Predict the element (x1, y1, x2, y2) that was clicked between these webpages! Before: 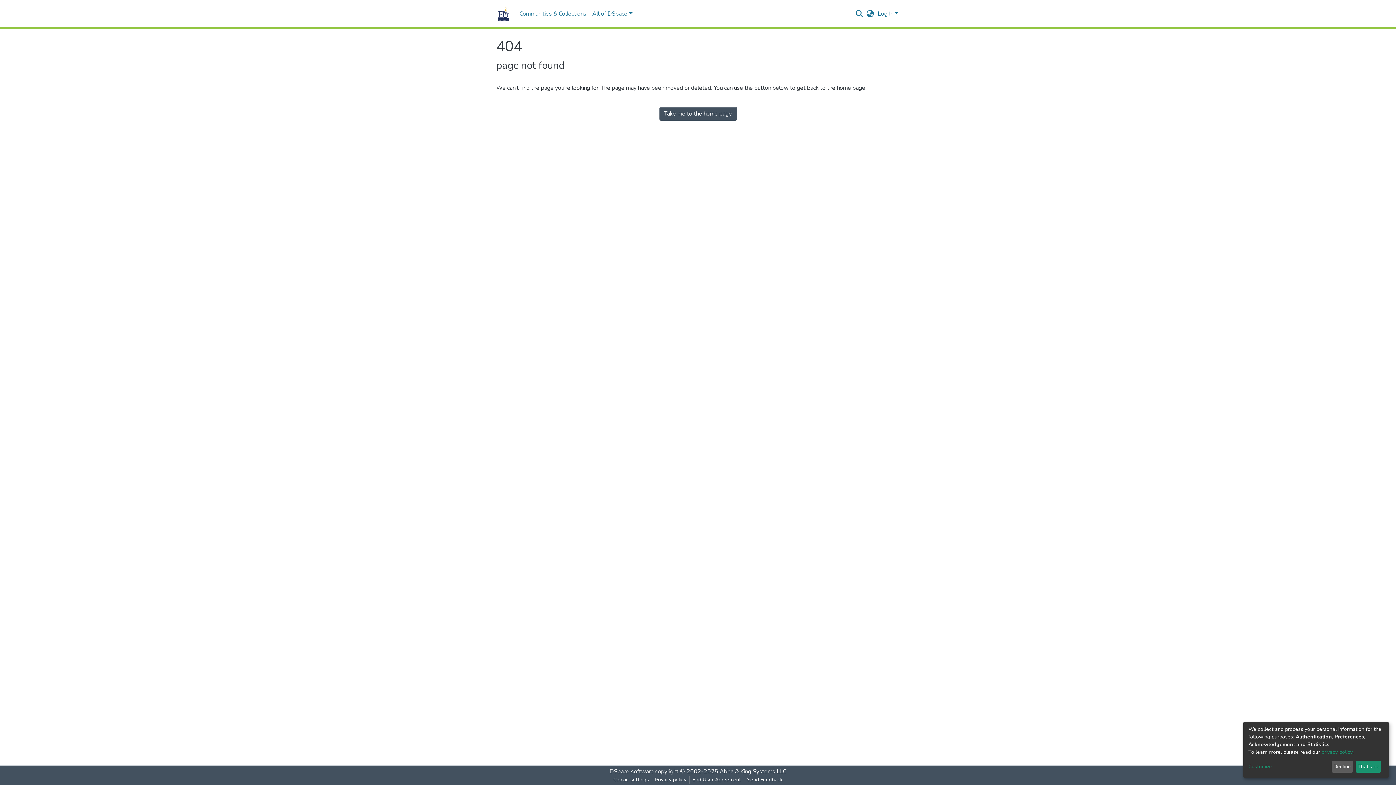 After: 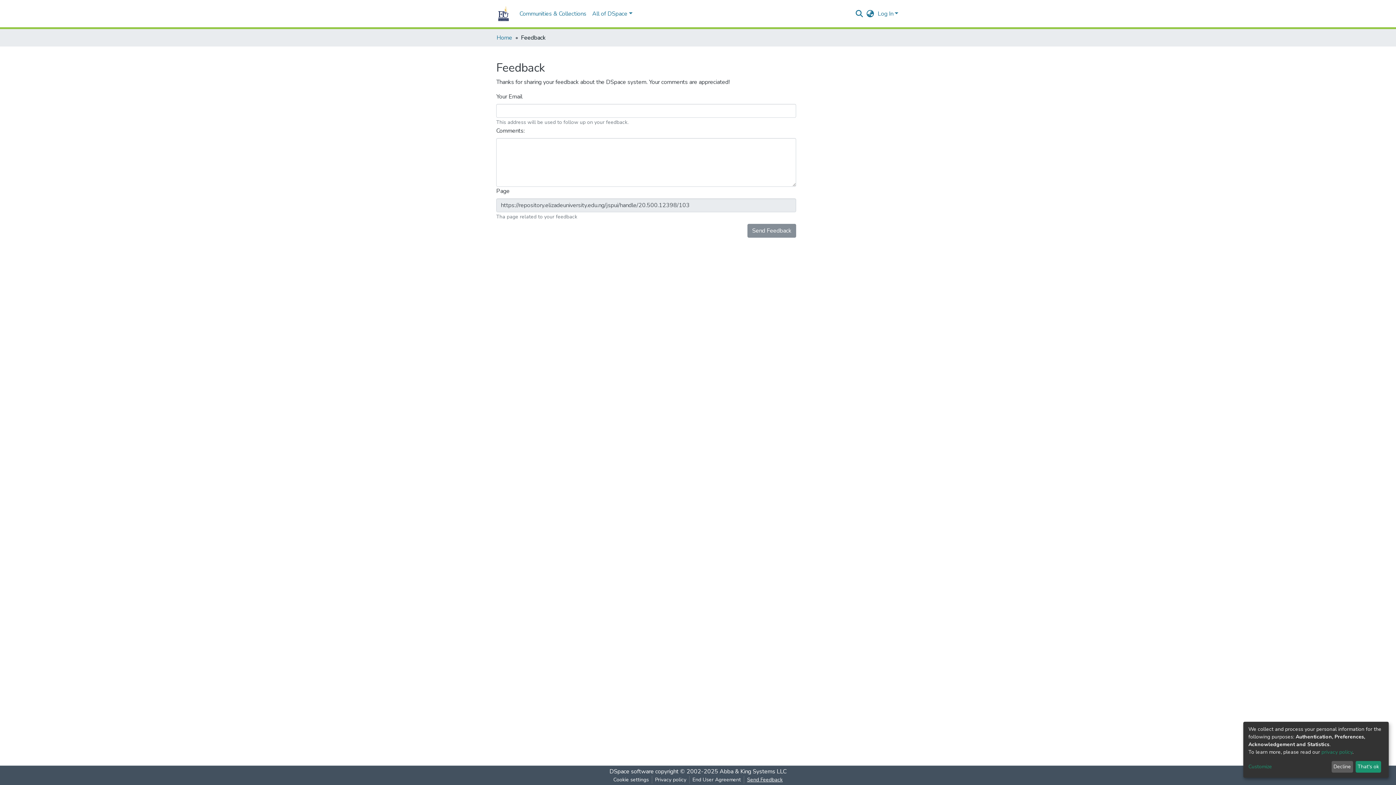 Action: label: Send Feedback bbox: (744, 776, 785, 784)